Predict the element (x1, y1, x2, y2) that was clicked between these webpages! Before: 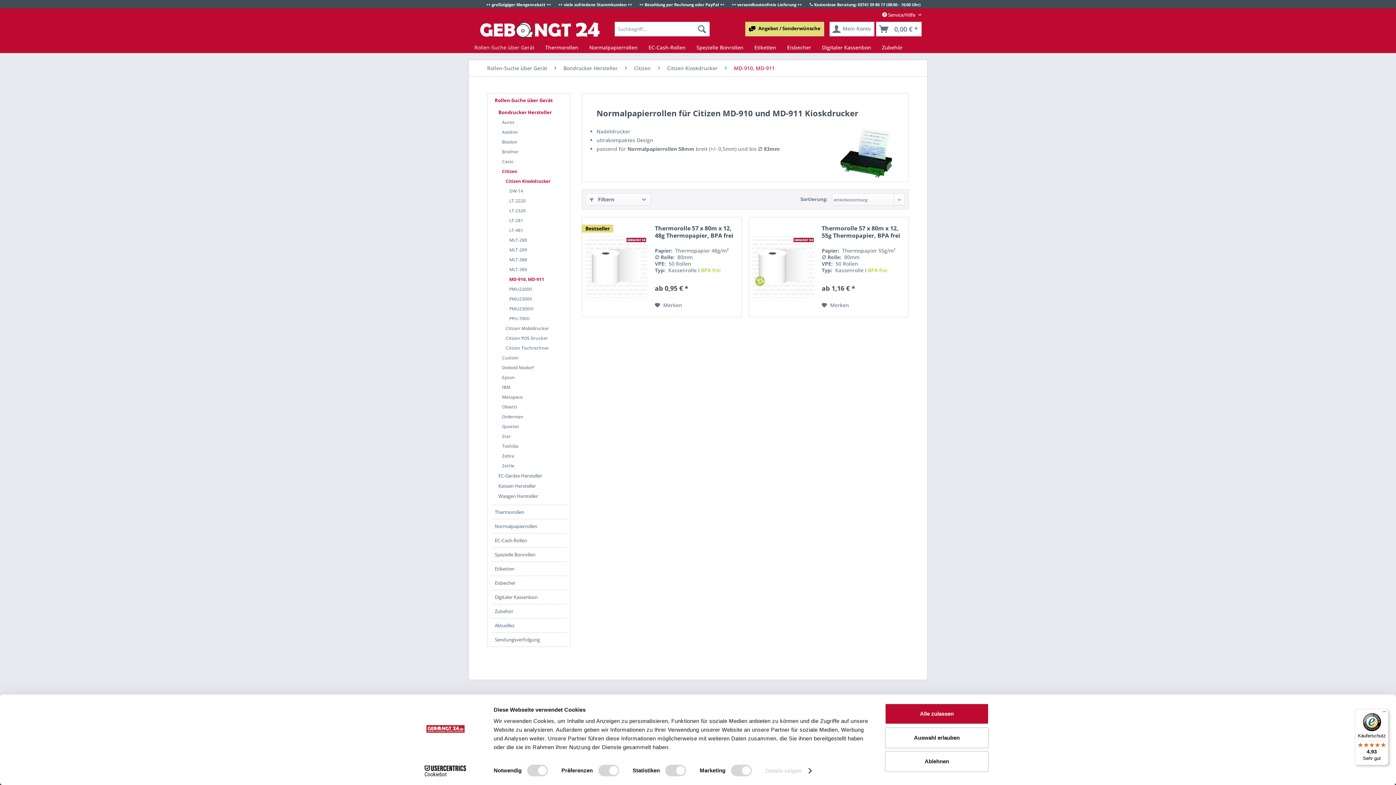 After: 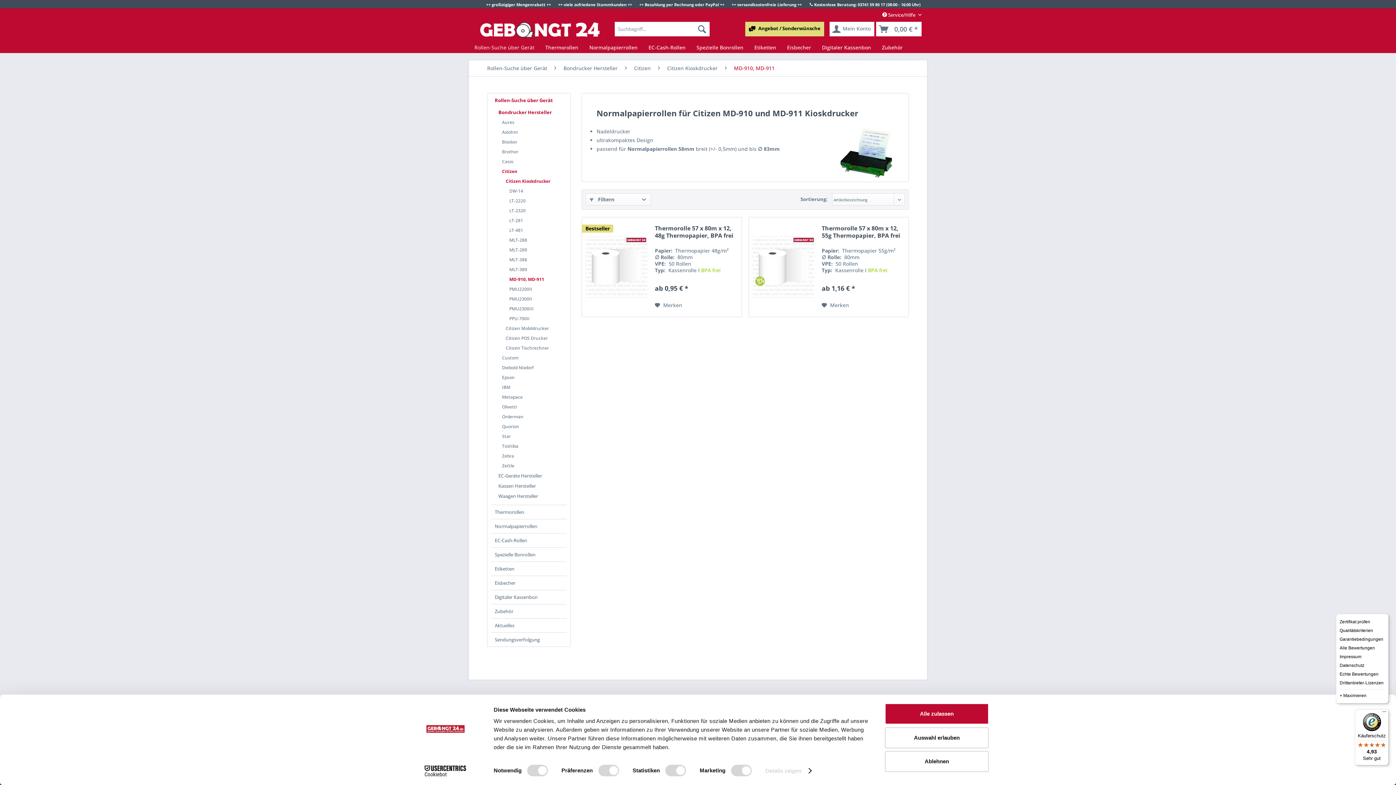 Action: bbox: (1380, 709, 1389, 718) label: Menü